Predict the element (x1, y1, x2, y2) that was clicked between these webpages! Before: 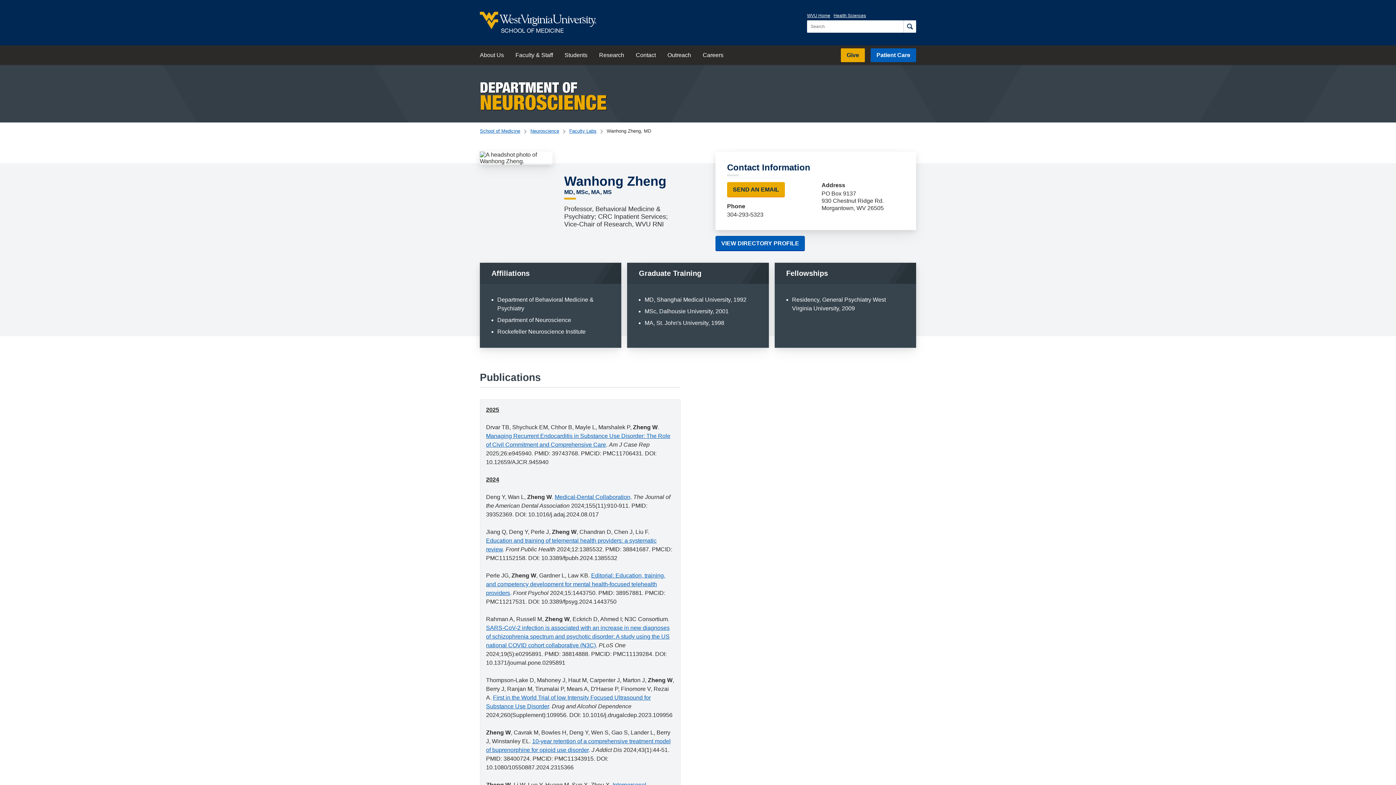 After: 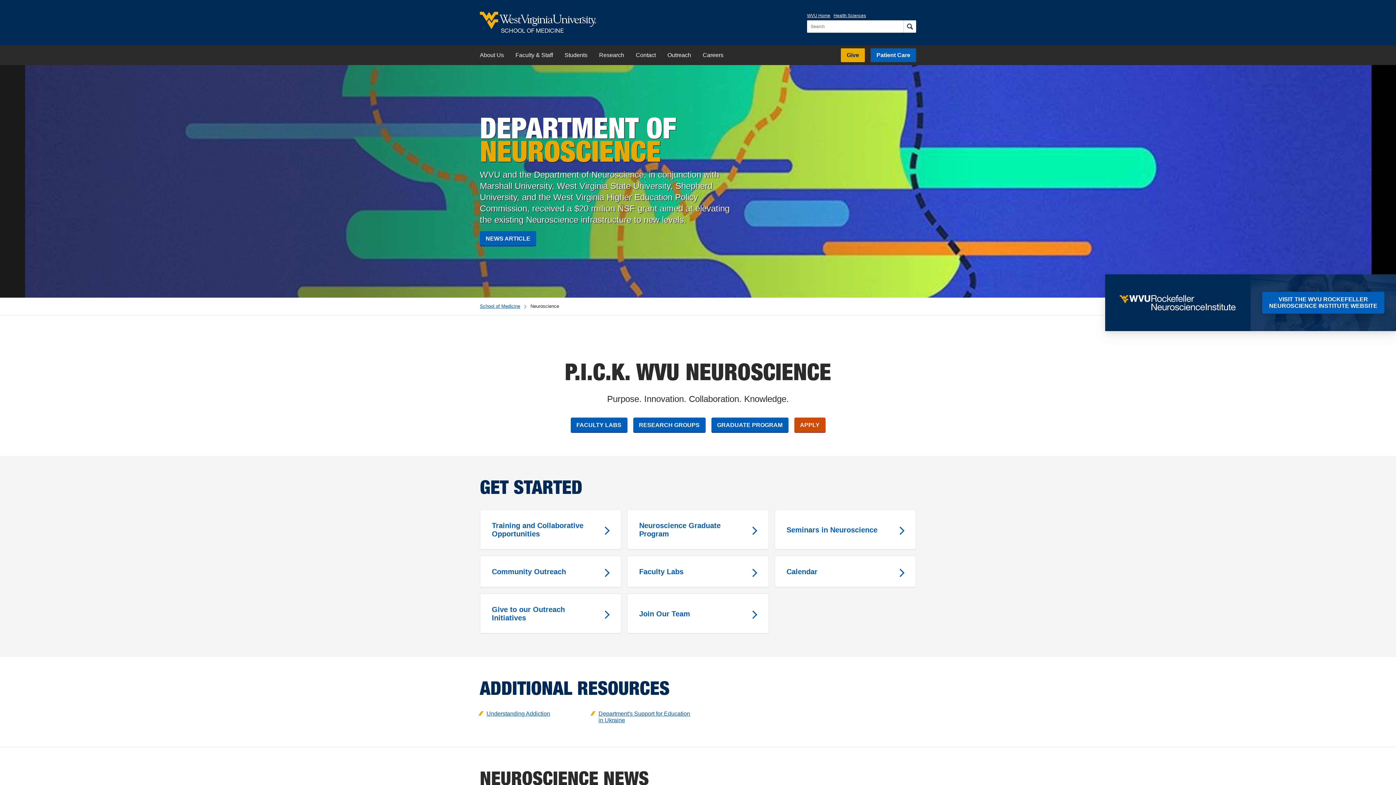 Action: label: DEPARTMENT OF
NEUROSCIENCE bbox: (480, 73, 606, 114)